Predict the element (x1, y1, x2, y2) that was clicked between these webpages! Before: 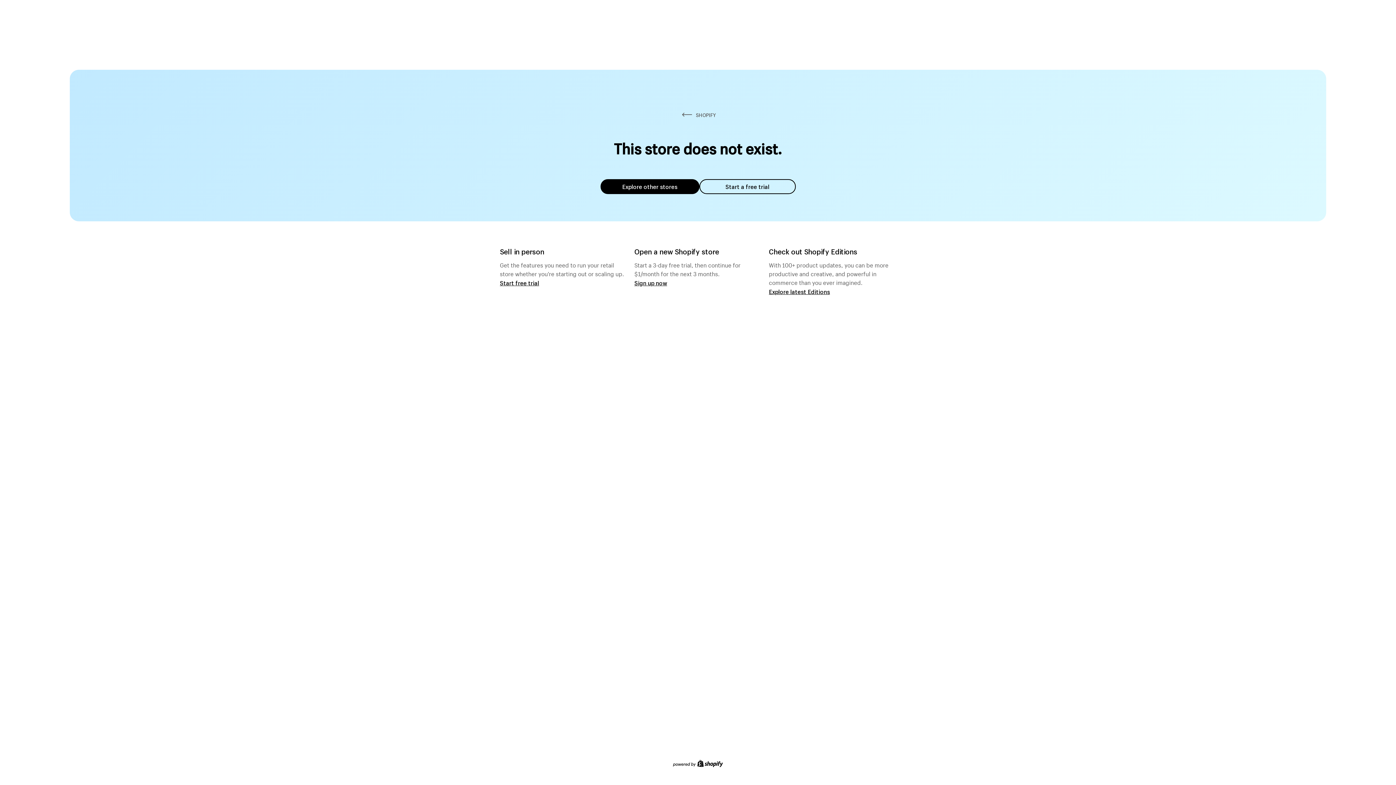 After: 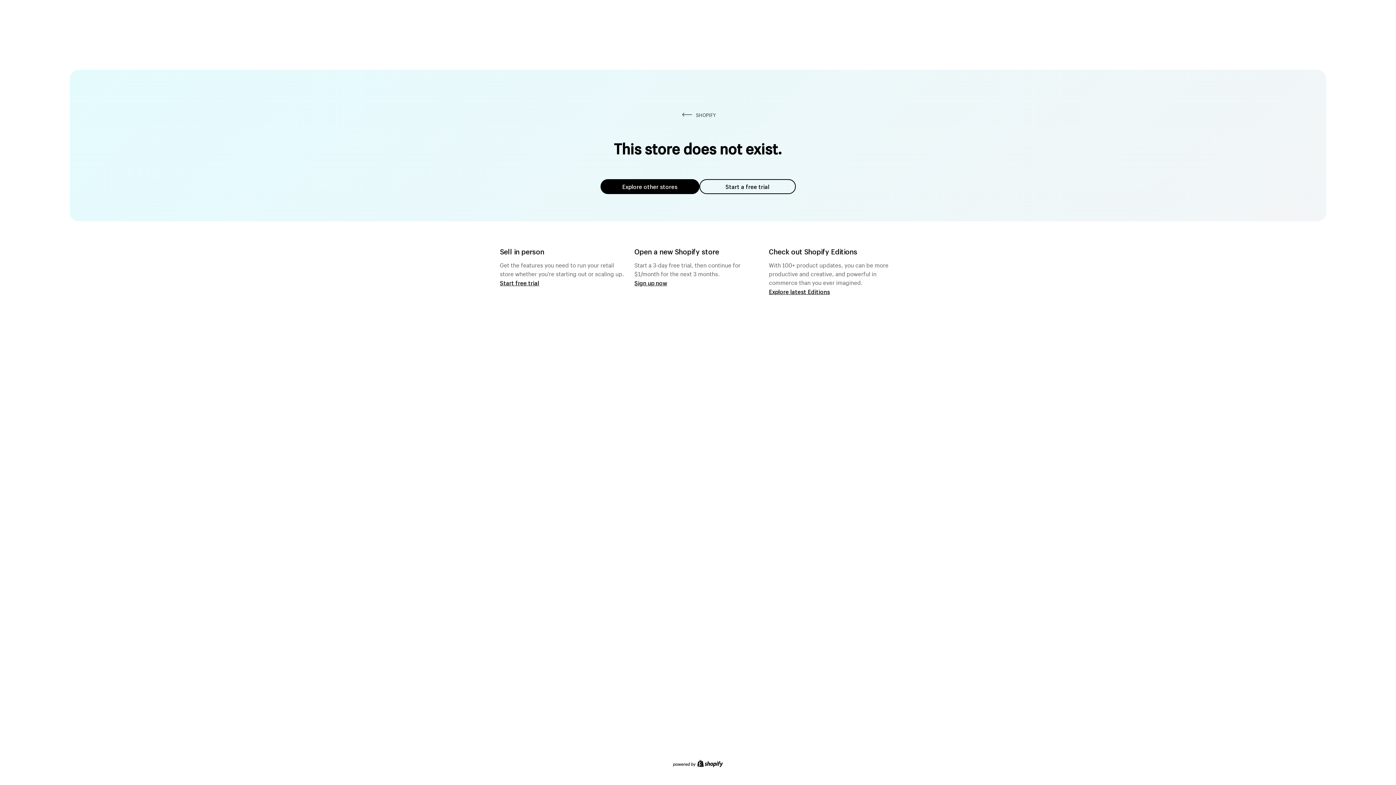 Action: label: Explore other stores bbox: (600, 179, 699, 194)